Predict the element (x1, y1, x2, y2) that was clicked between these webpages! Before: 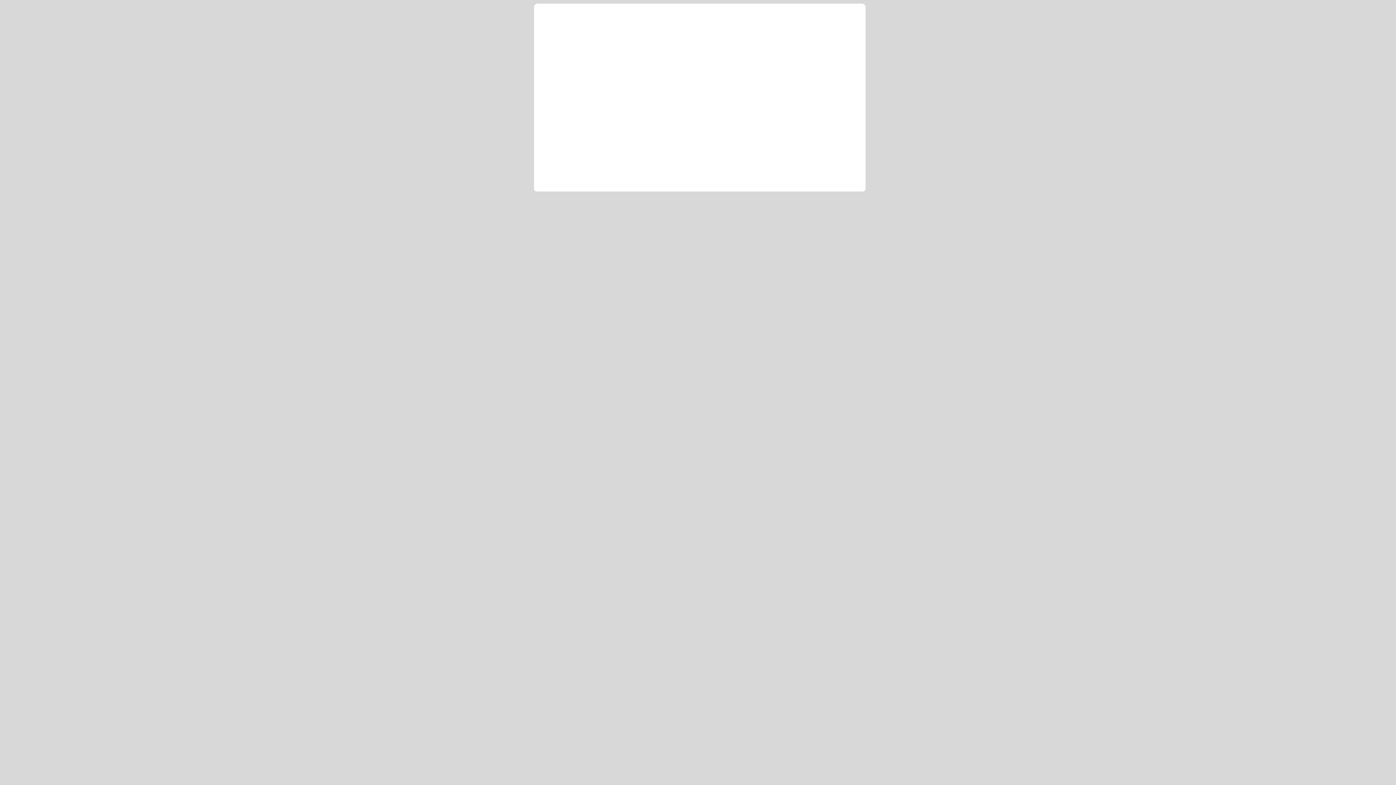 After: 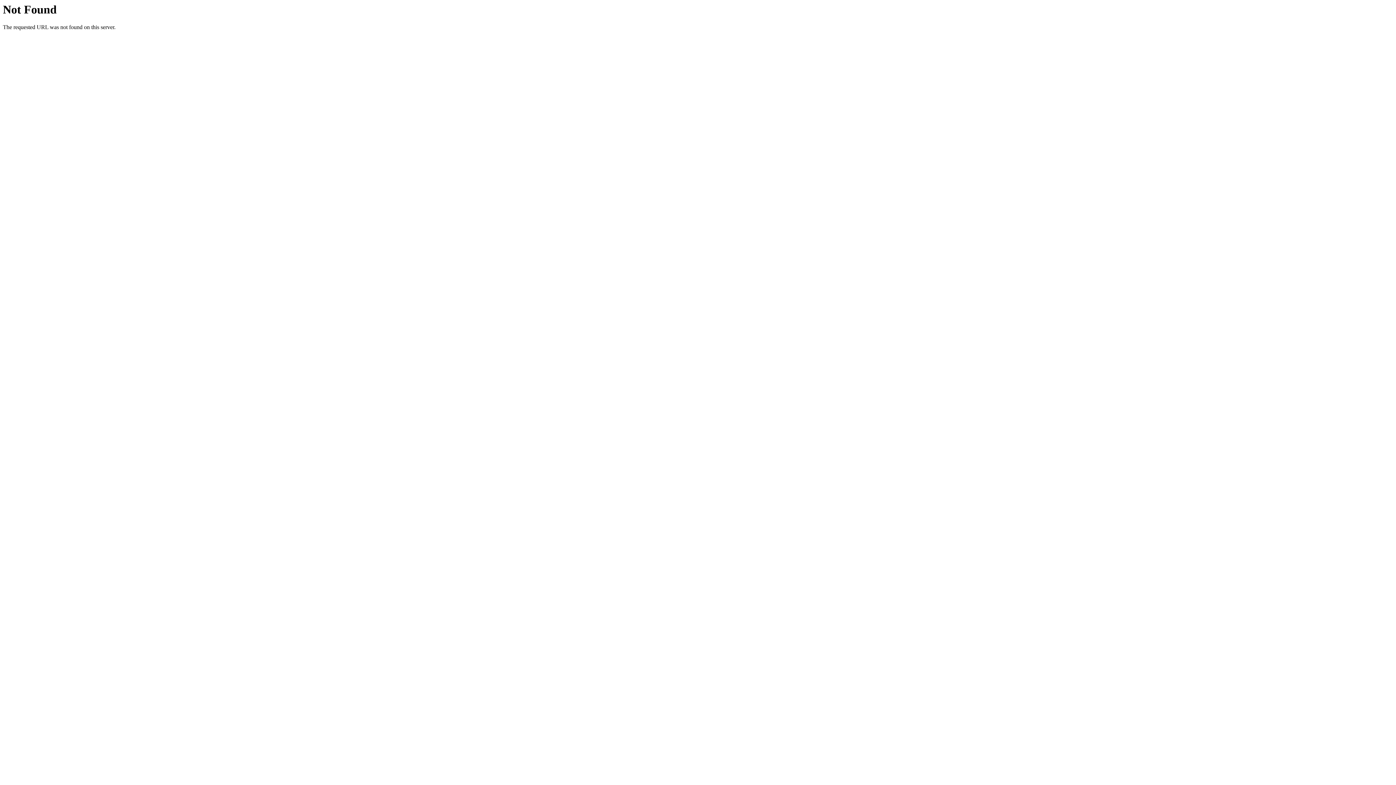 Action: bbox: (545, 7, 627, 28) label: NameBright.com - Next Generation Domain Registration